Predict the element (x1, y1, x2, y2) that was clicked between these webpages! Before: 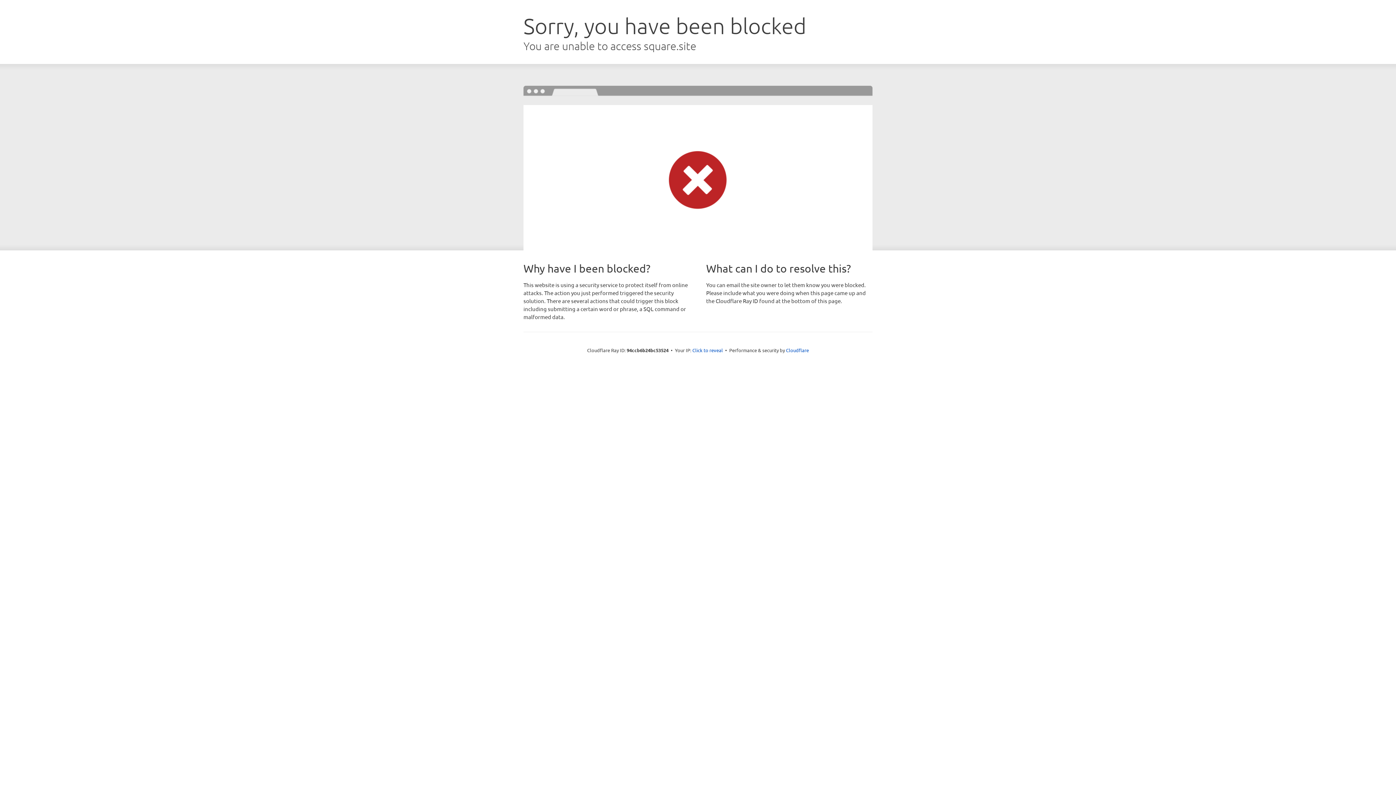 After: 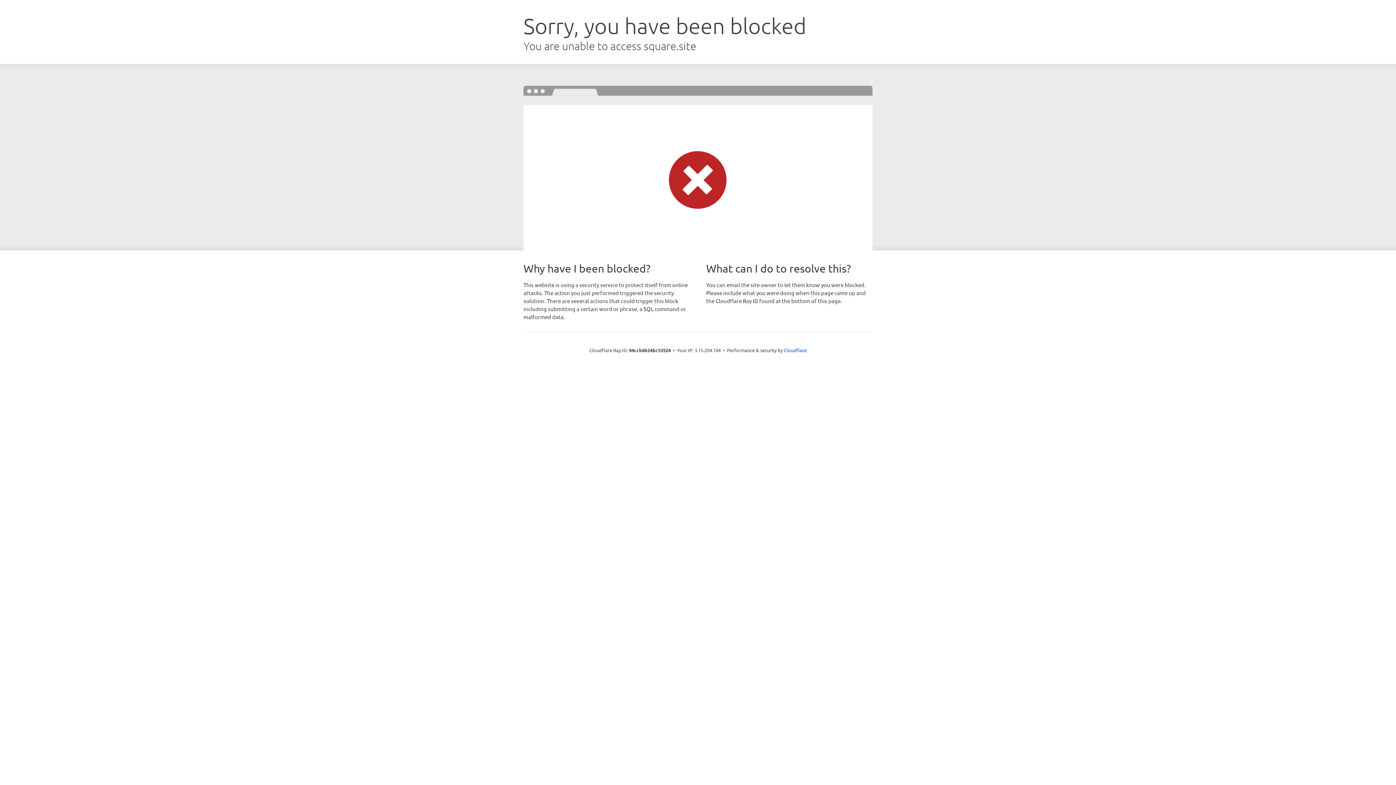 Action: bbox: (692, 346, 723, 353) label: Click to reveal